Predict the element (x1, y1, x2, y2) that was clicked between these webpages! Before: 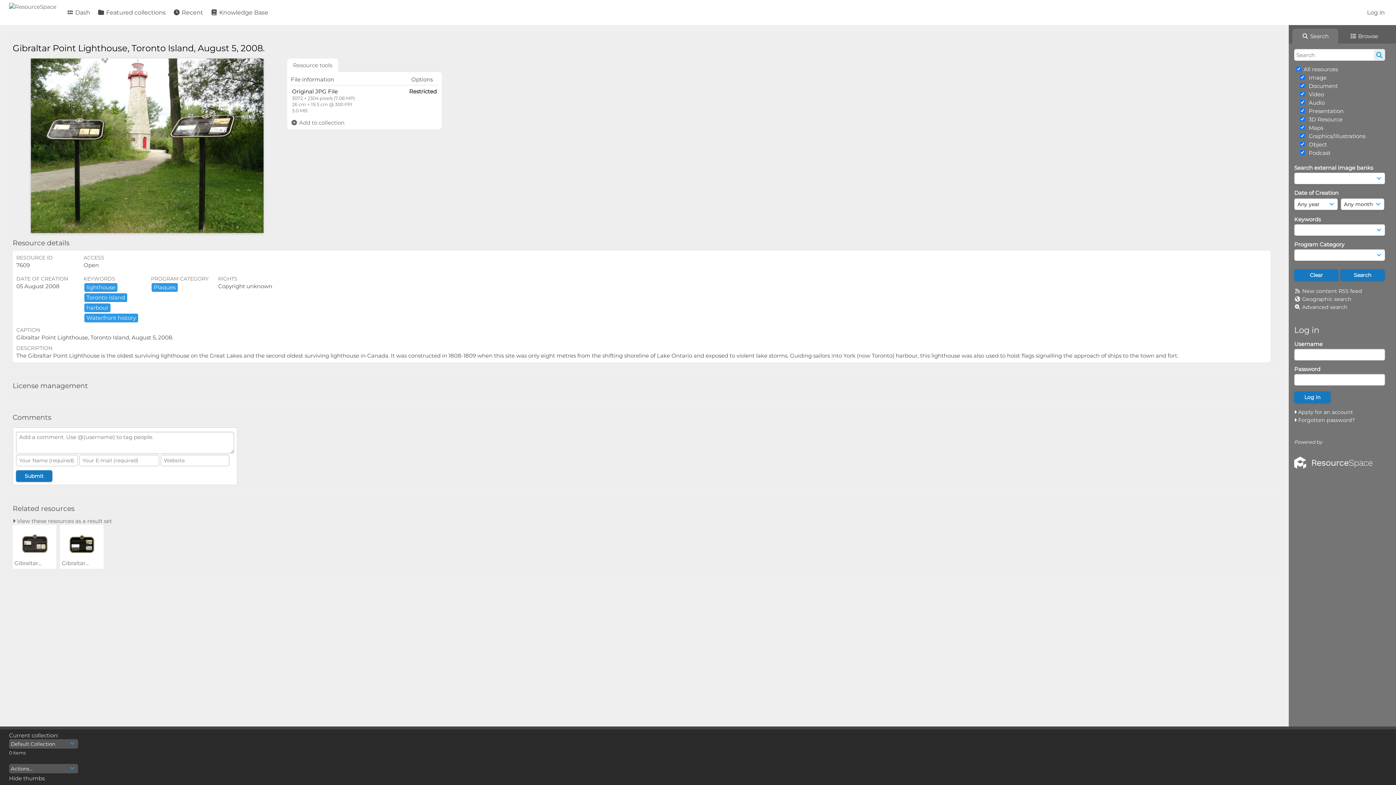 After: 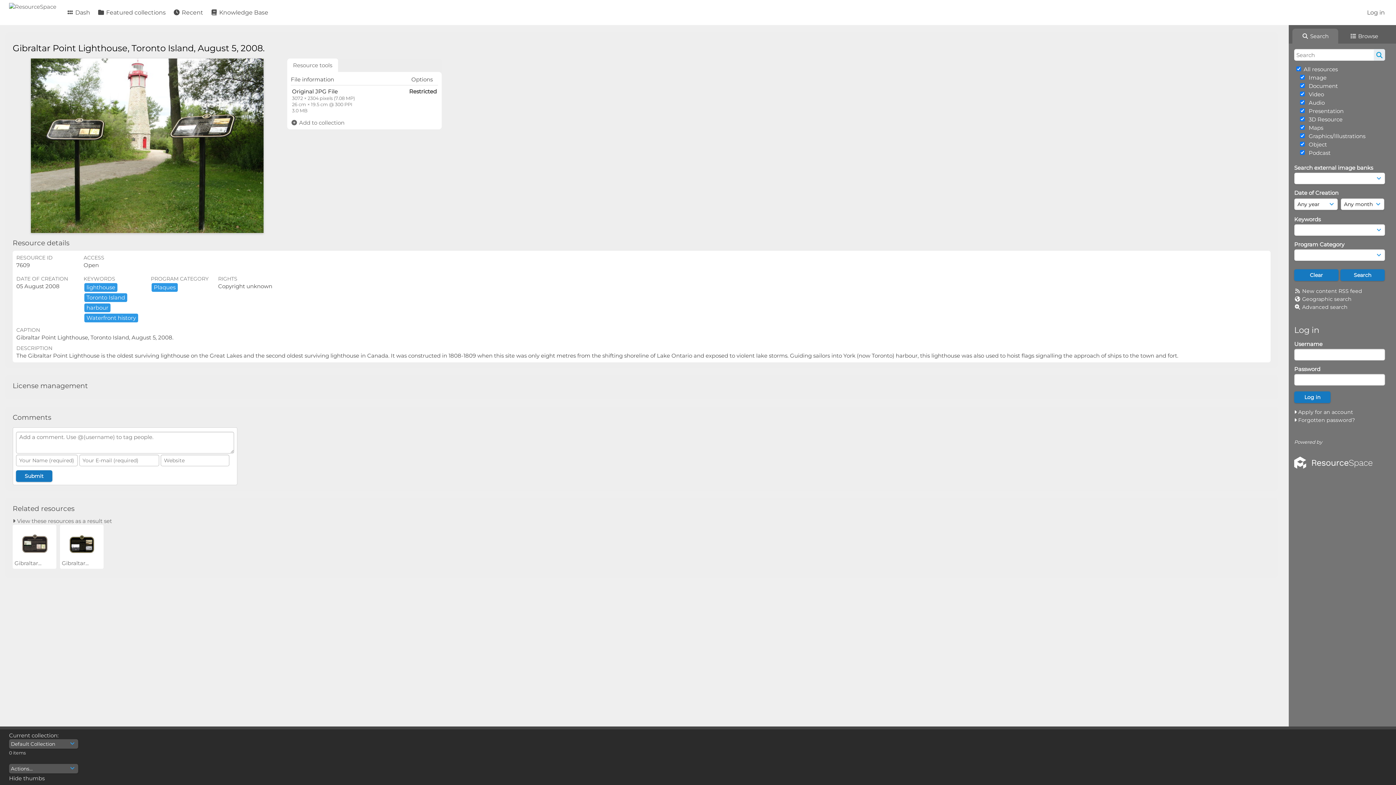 Action: bbox: (287, 58, 338, 72) label: Resource tools